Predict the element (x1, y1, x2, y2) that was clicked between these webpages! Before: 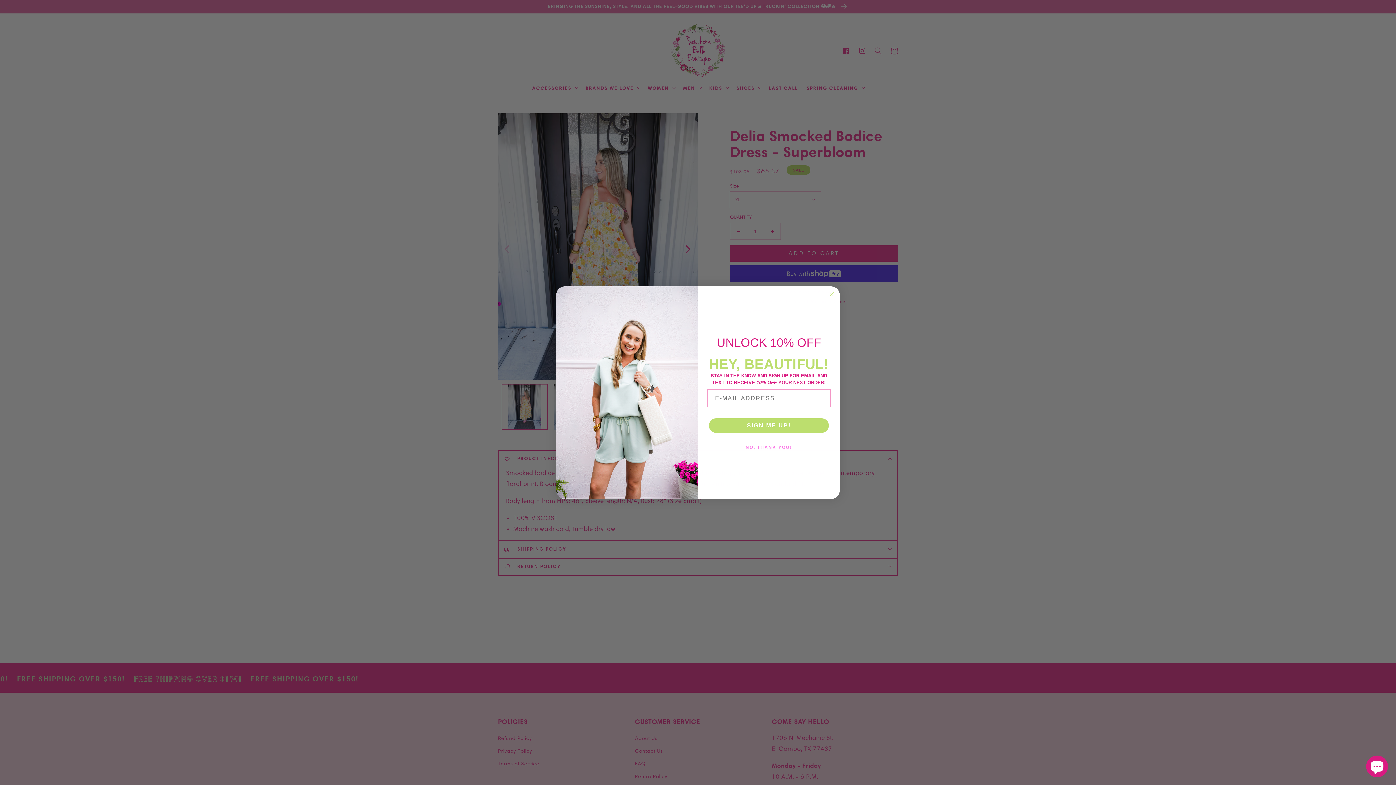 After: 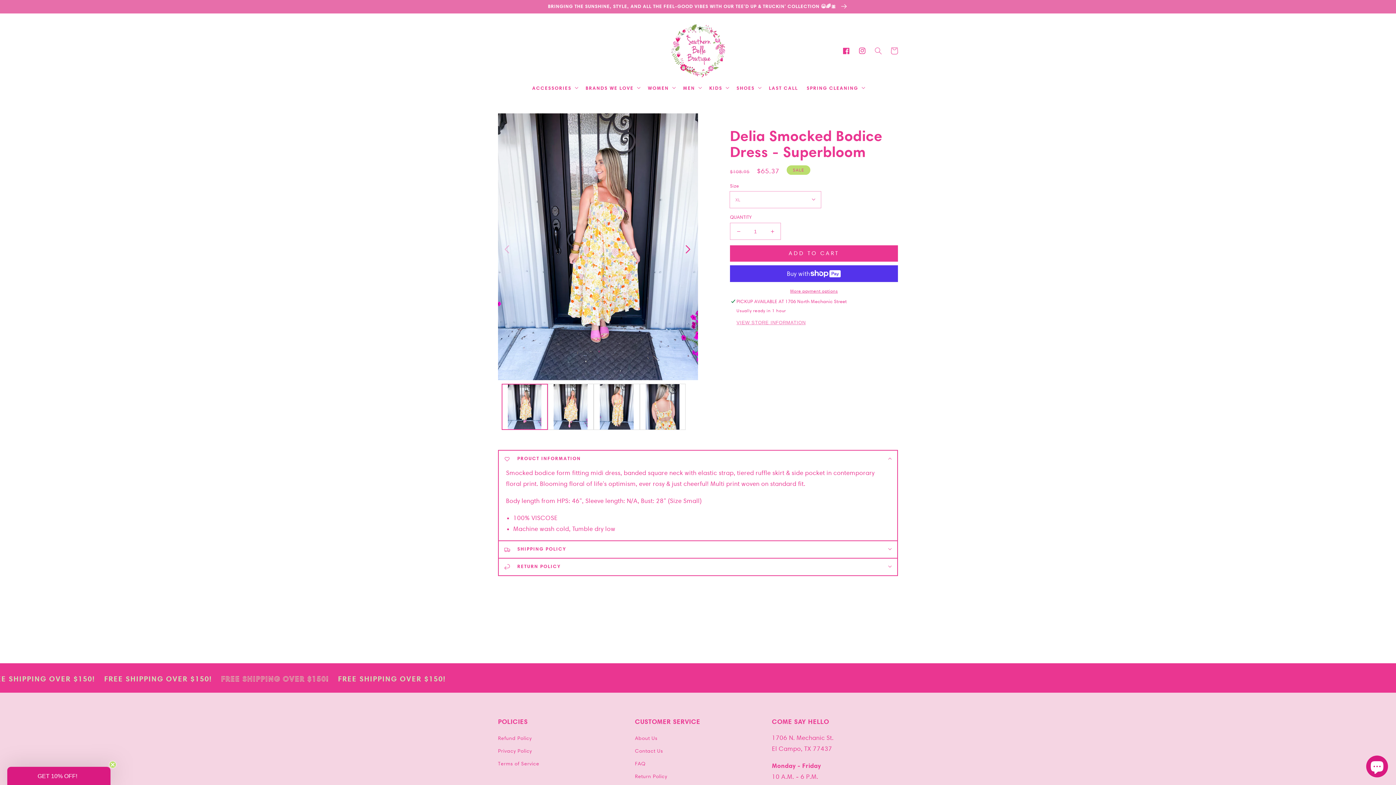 Action: bbox: (827, 290, 836, 298) label: Close dialog